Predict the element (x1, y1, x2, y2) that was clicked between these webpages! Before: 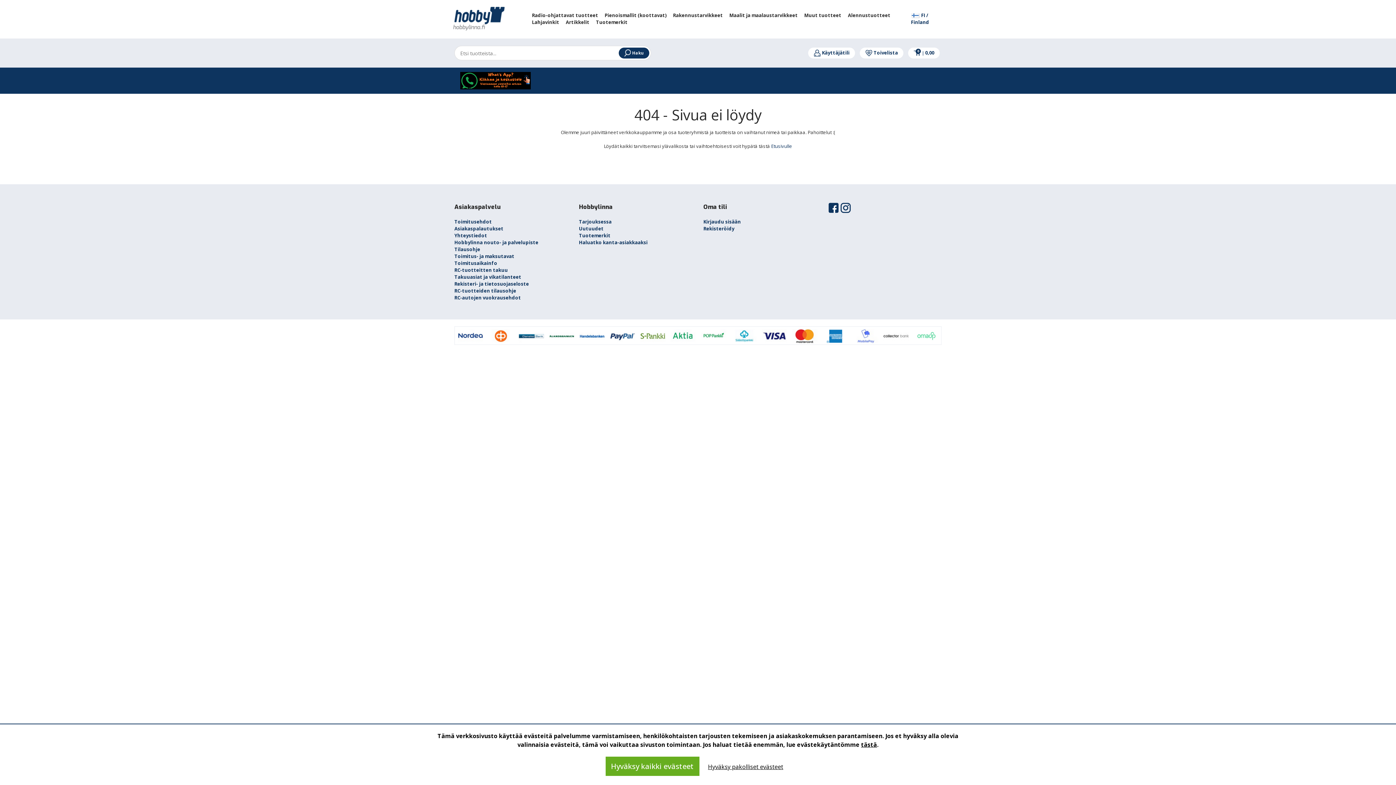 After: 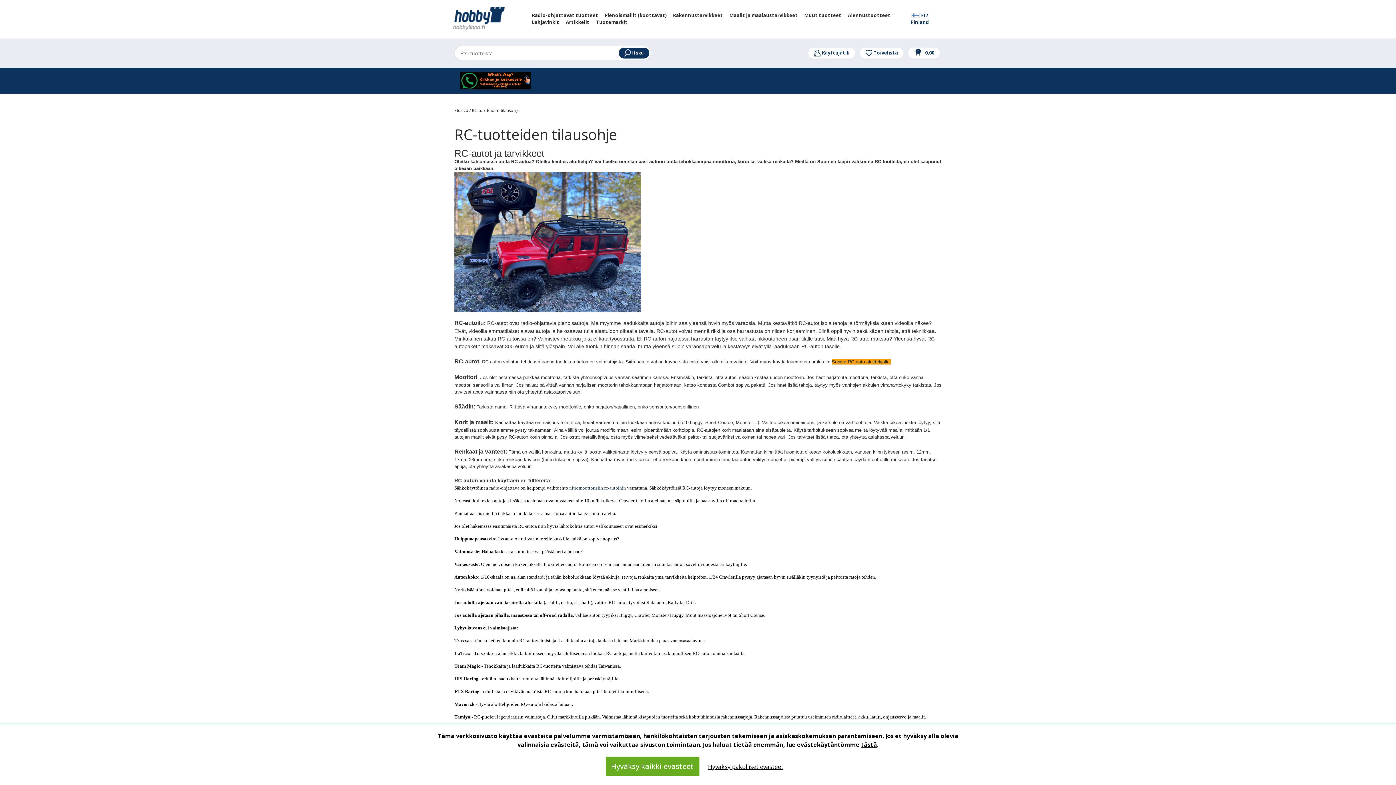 Action: bbox: (454, 287, 516, 294) label: RC-tuotteiden tilausohje